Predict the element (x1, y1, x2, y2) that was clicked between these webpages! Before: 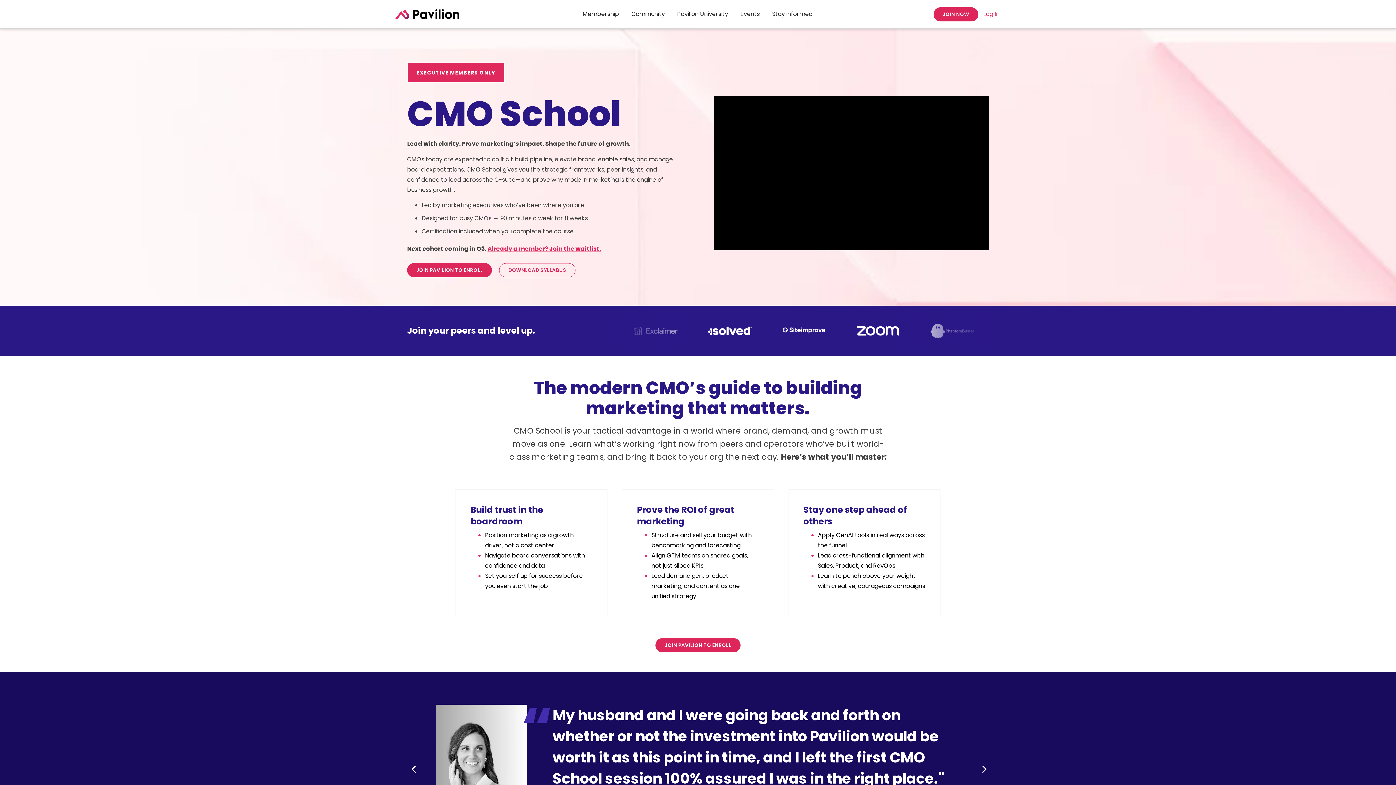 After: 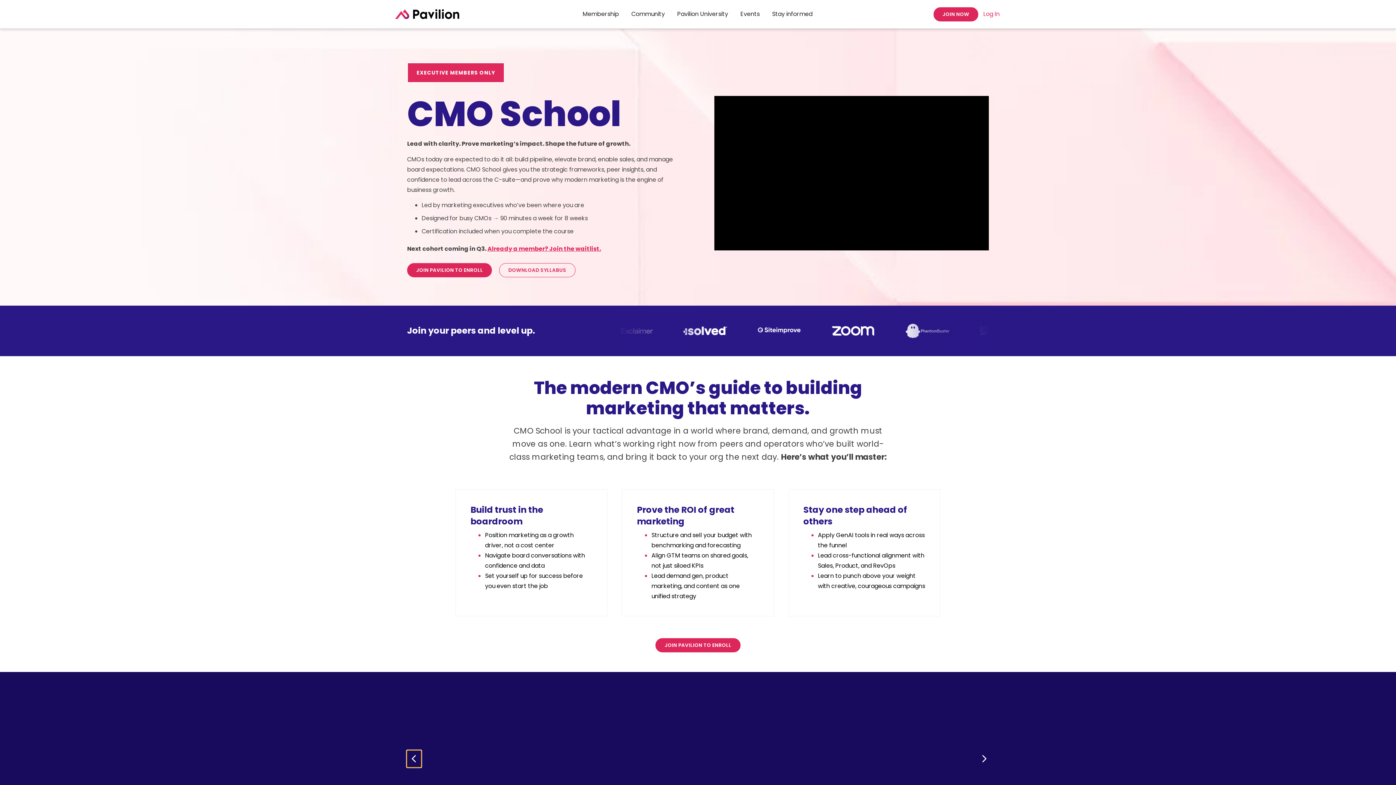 Action: label: Previous bbox: (407, 763, 419, 775)